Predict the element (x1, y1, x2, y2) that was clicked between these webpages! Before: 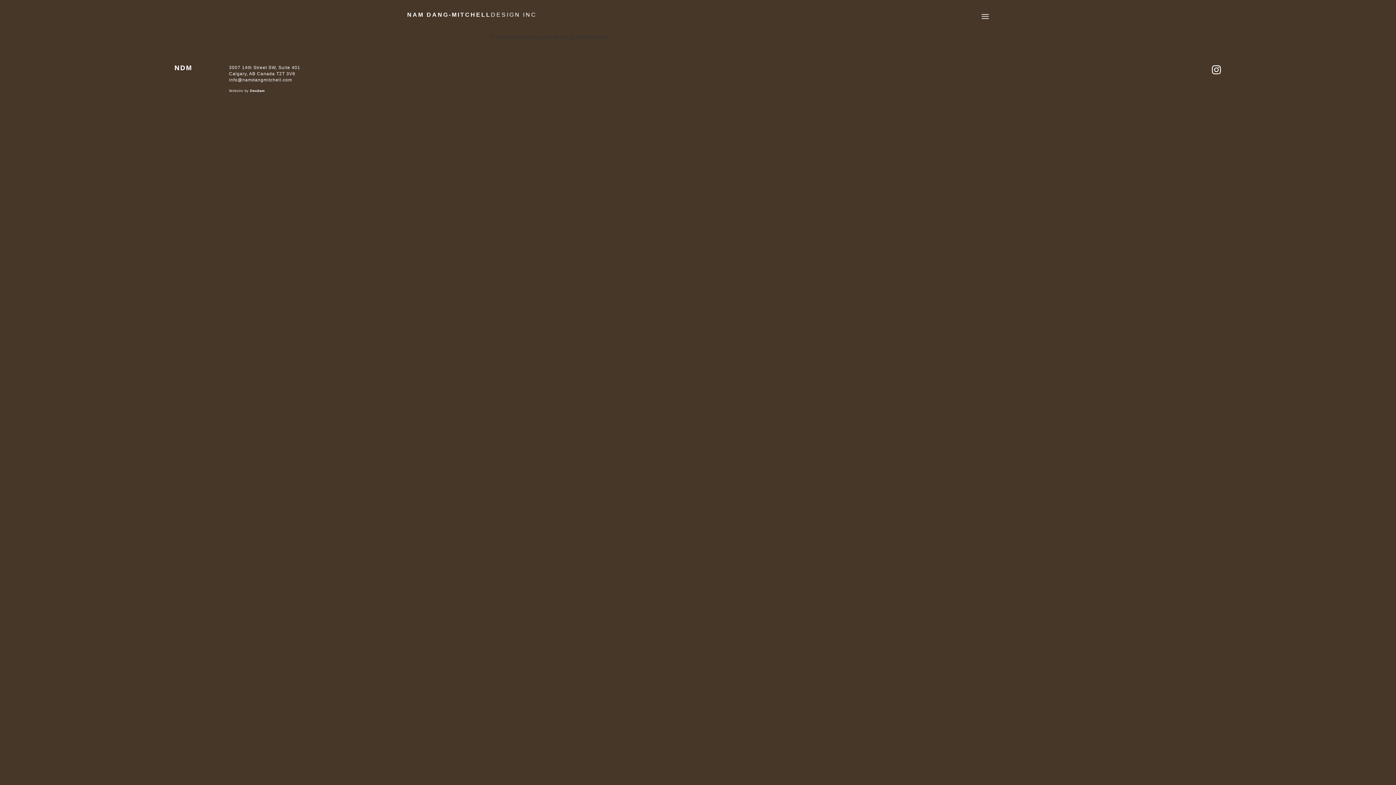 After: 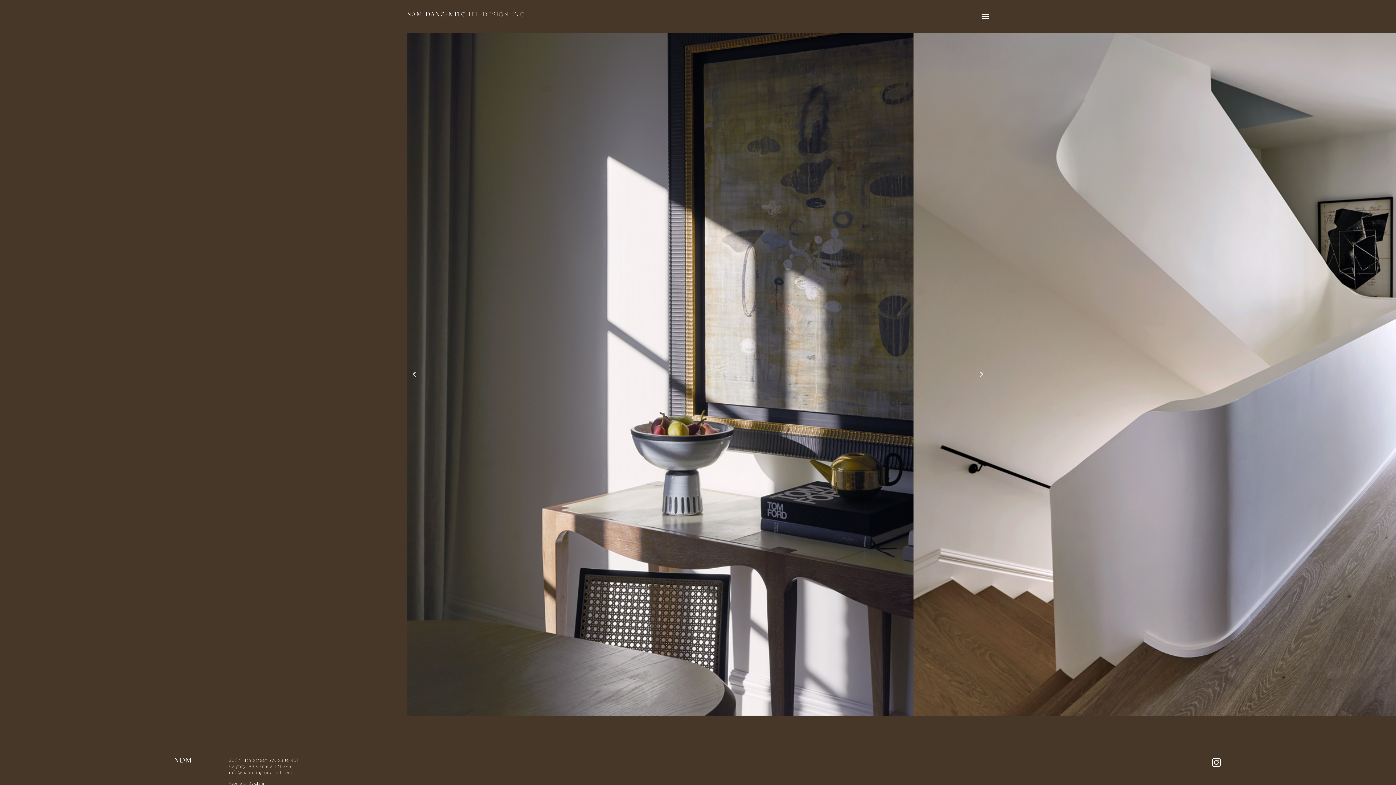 Action: label: NAM DANG-MITCHELL bbox: (407, 11, 491, 17)